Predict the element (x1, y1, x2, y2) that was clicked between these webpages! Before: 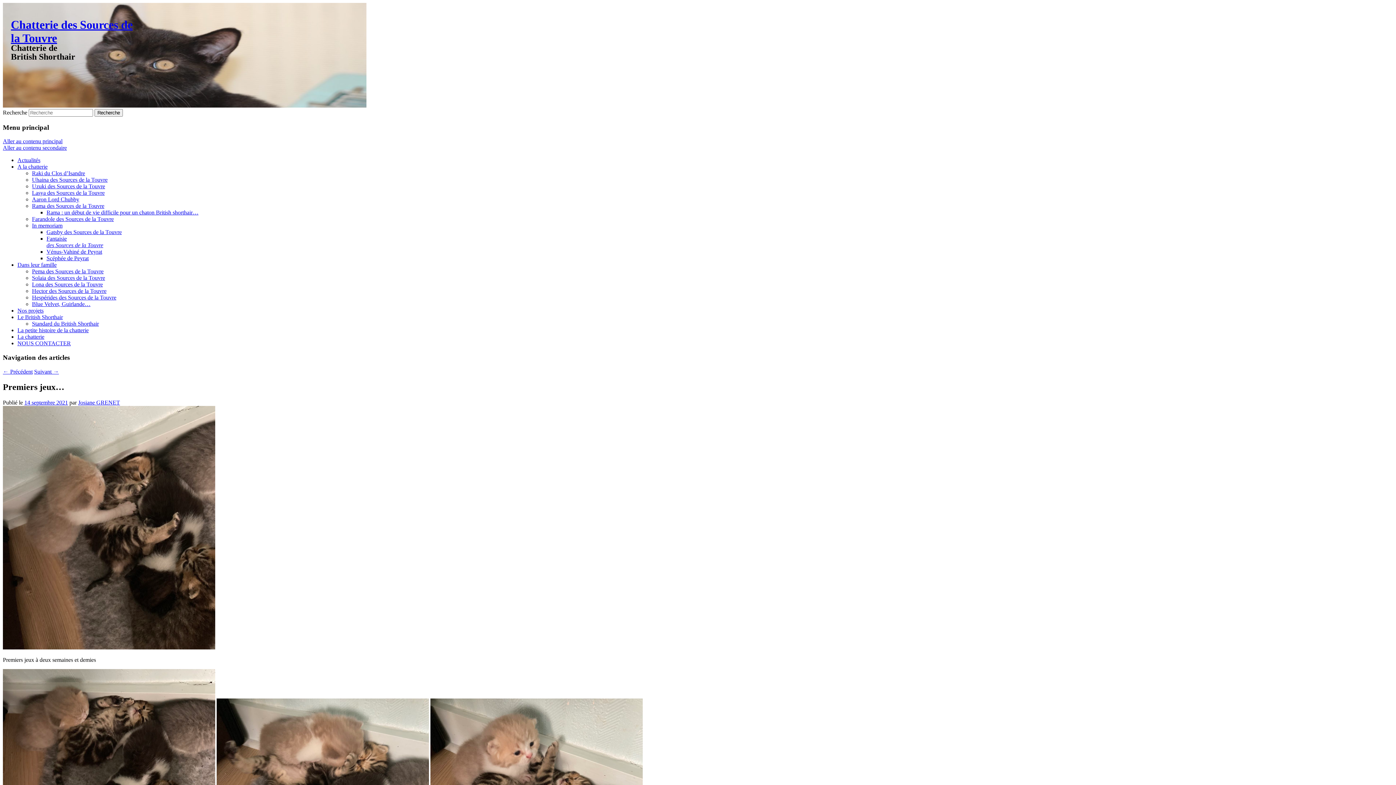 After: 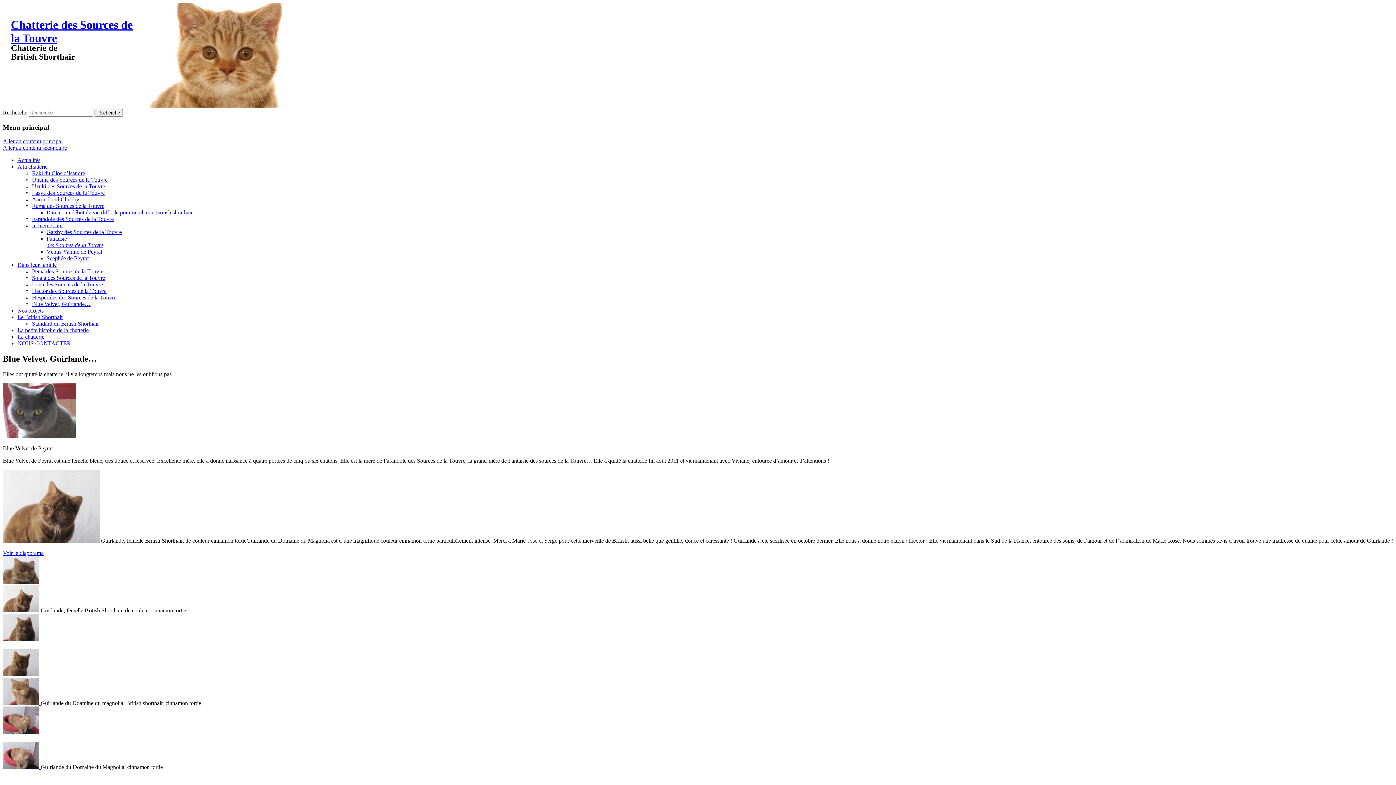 Action: bbox: (32, 301, 90, 307) label: Blue Velvet, Guirlande…